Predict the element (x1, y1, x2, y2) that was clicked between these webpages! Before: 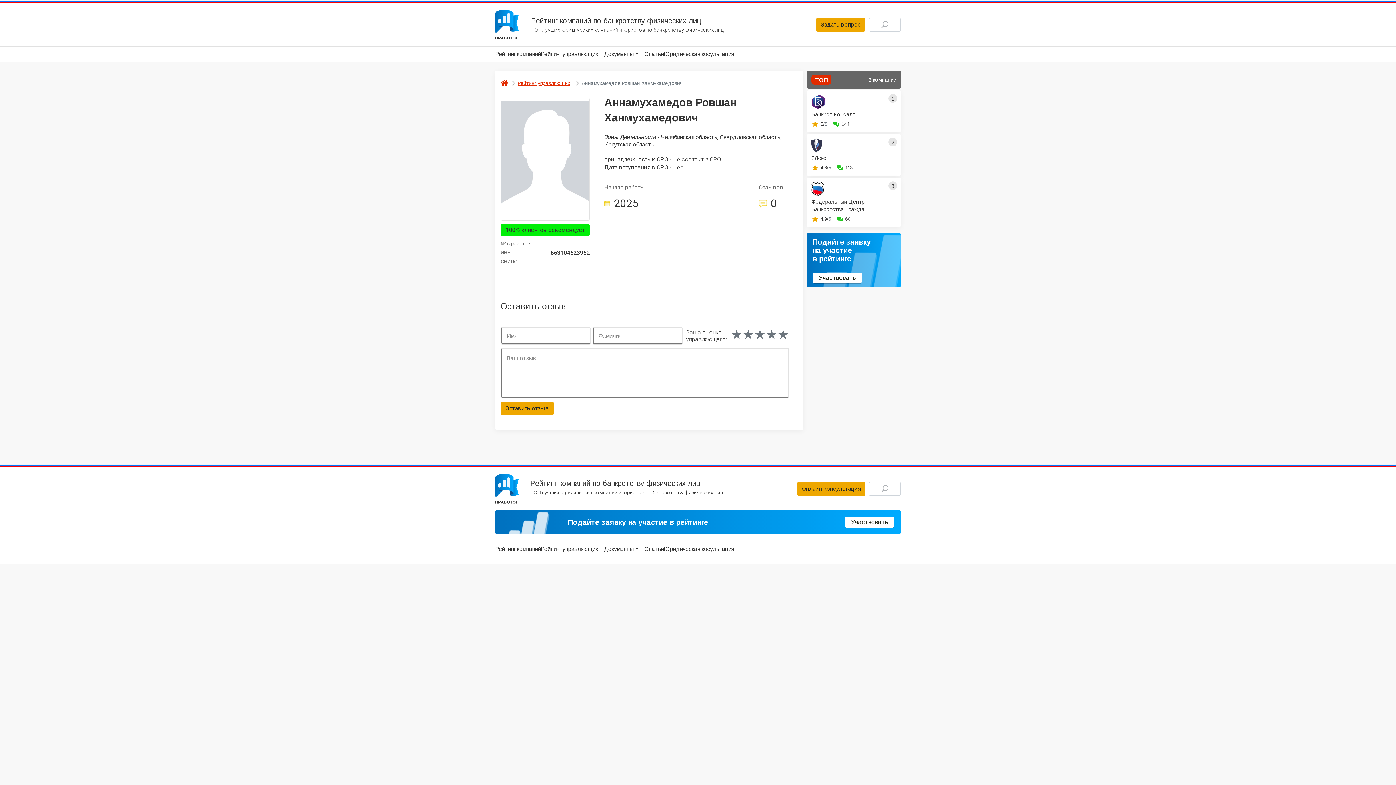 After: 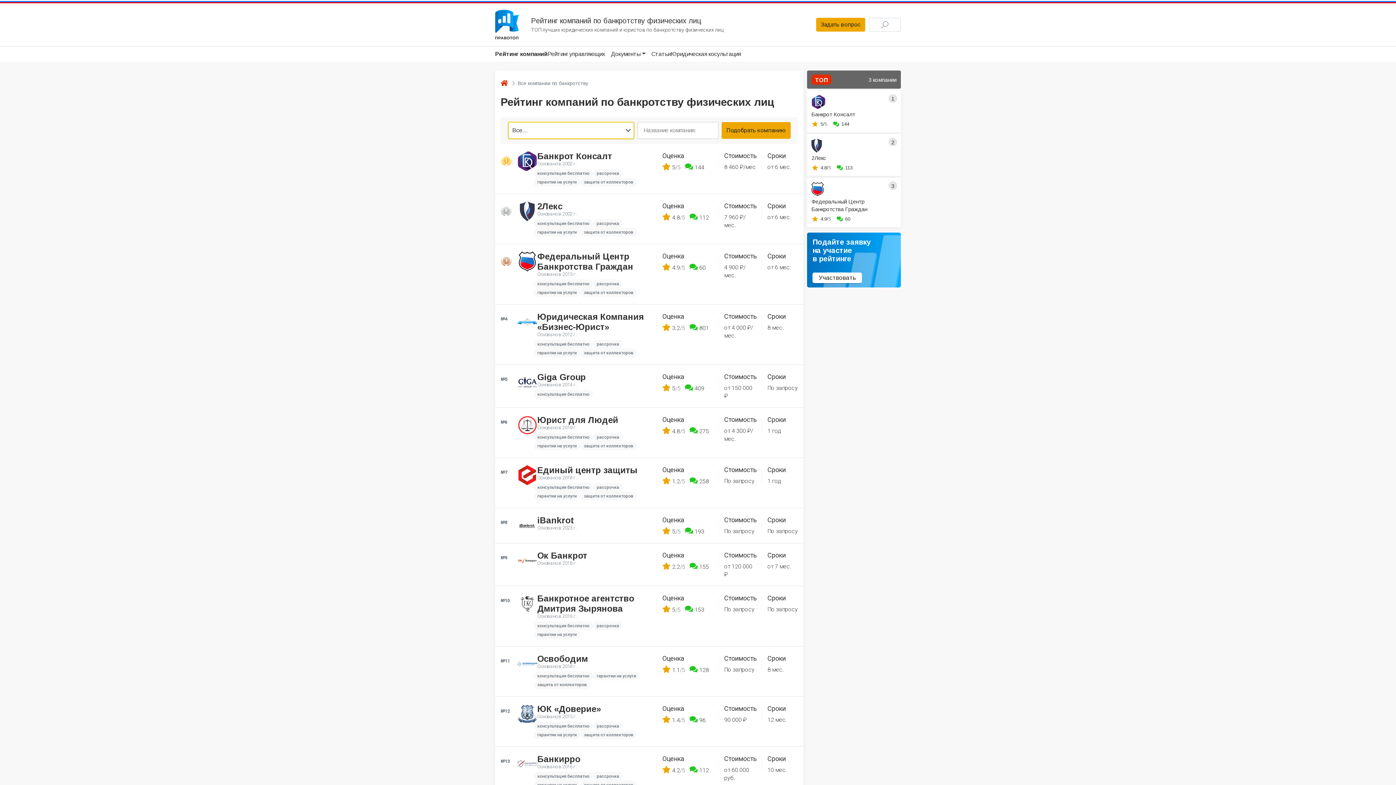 Action: label: Рейтинг компаний bbox: (495, 50, 540, 57)